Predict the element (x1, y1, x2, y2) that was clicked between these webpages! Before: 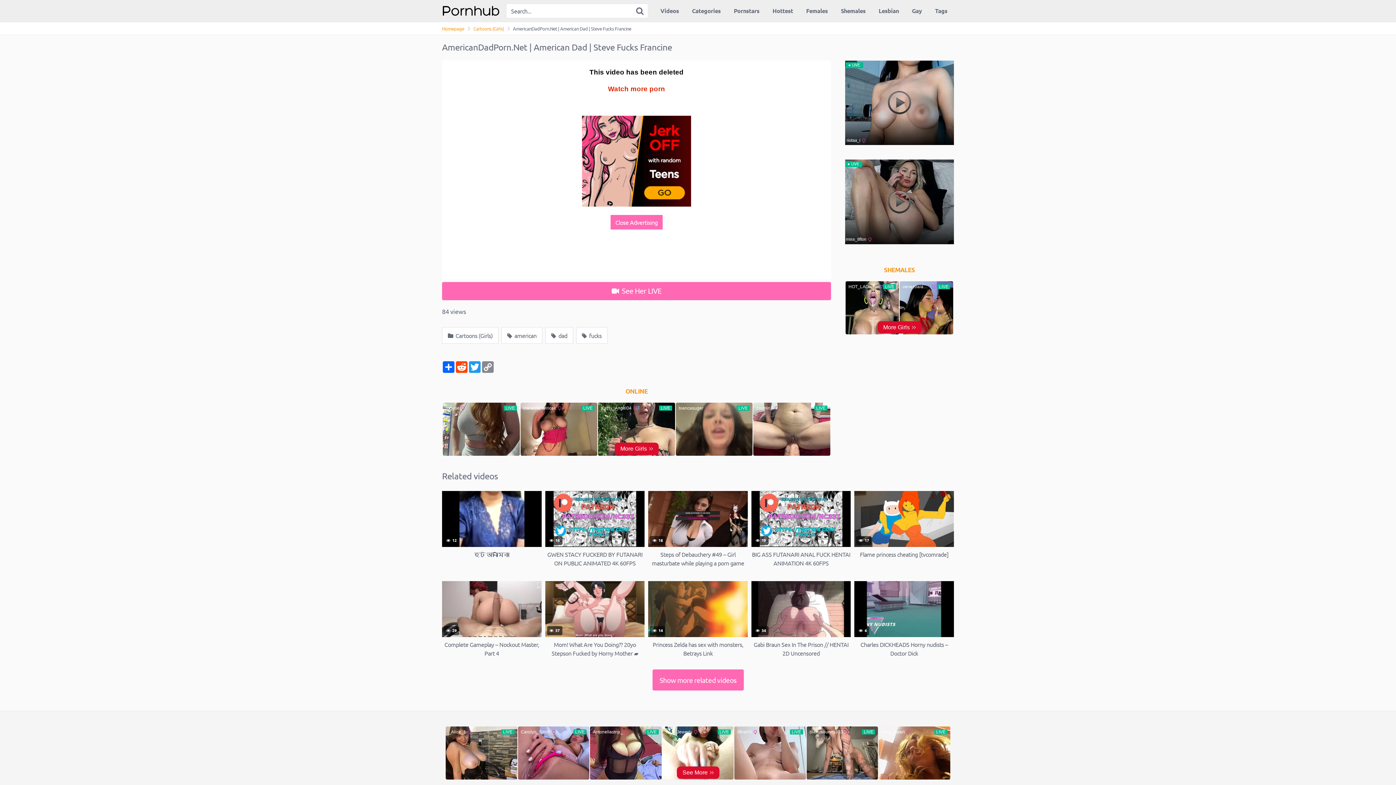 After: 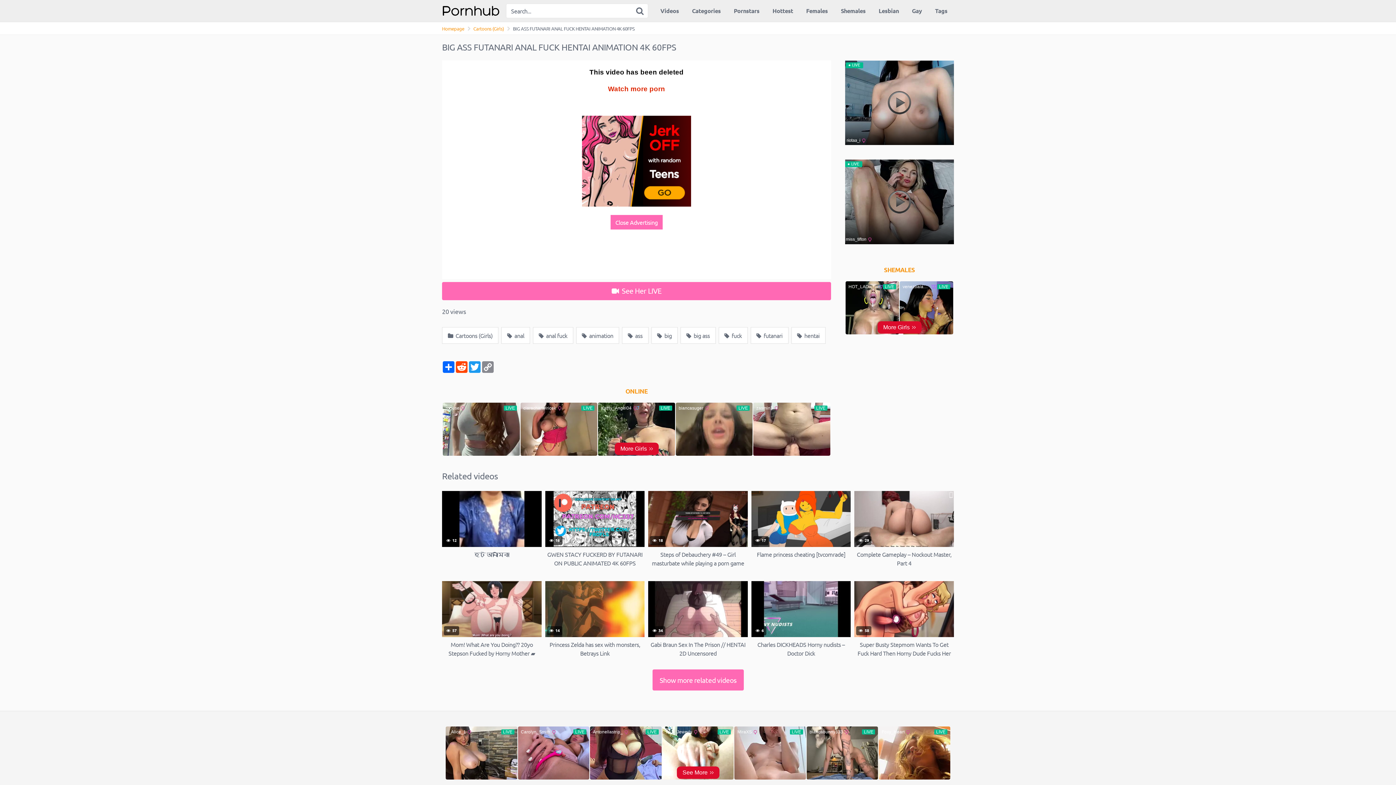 Action: bbox: (751, 491, 851, 567) label:  19
BIG ASS FUTANARI ANAL FUCK HENTAI ANIMATION 4K 60FPS